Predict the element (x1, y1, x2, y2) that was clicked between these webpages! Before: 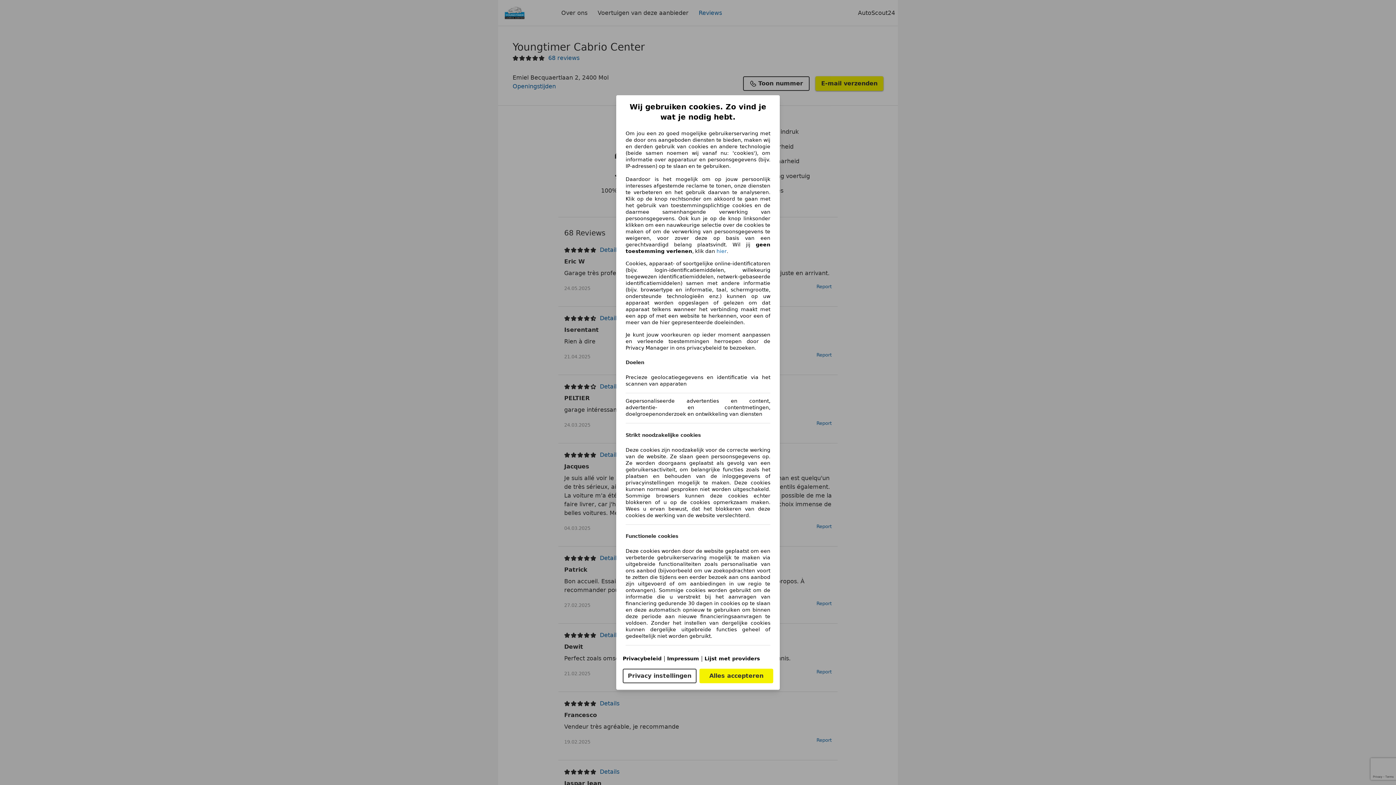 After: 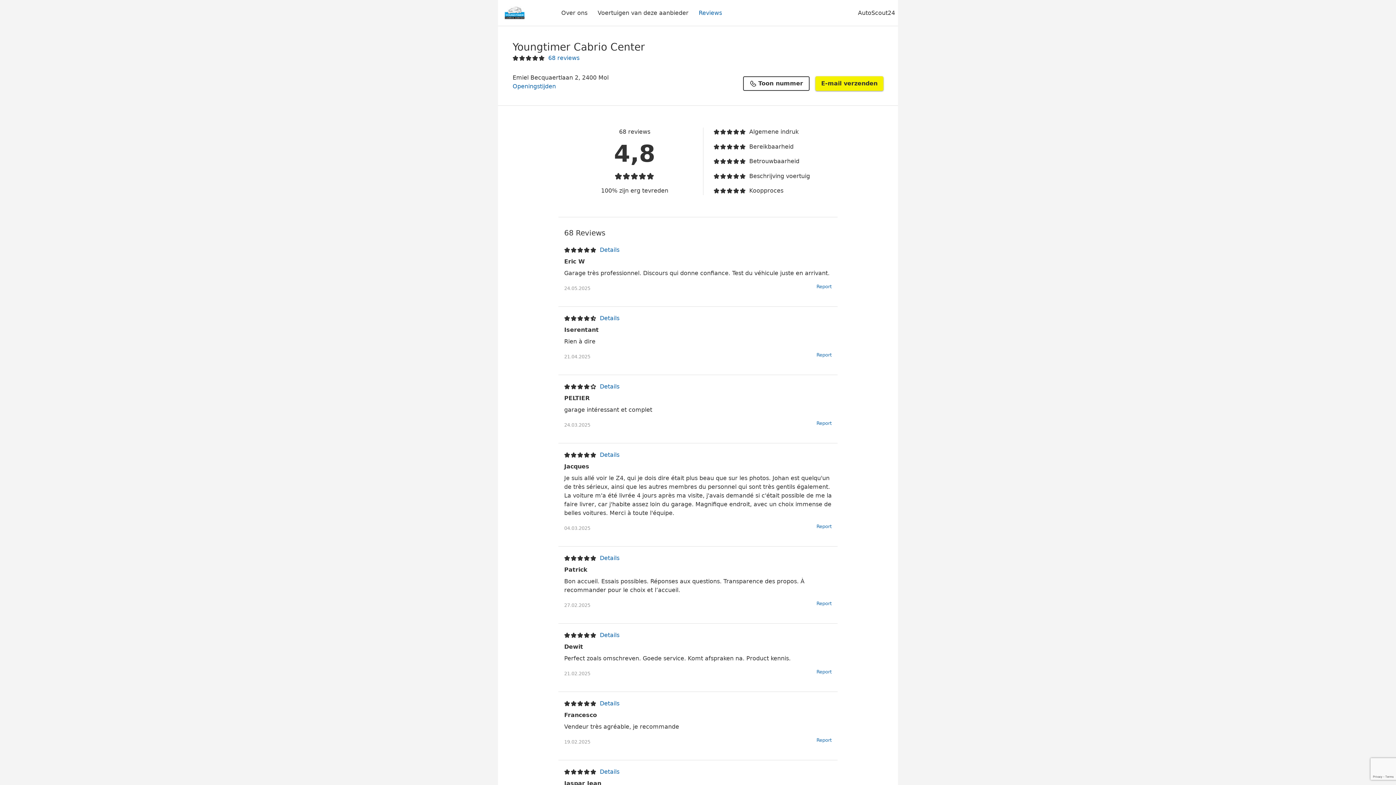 Action: label: Alles accepteren bbox: (699, 669, 773, 683)